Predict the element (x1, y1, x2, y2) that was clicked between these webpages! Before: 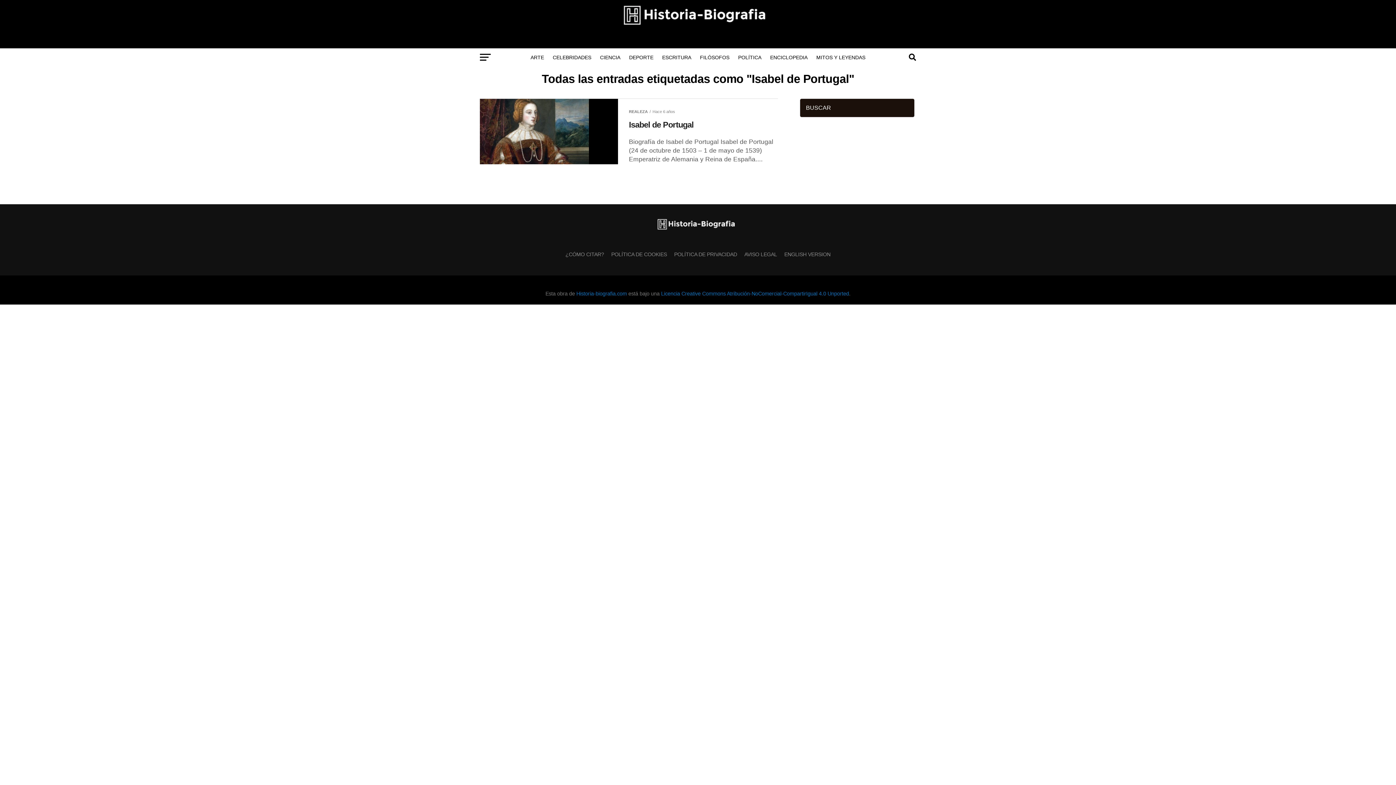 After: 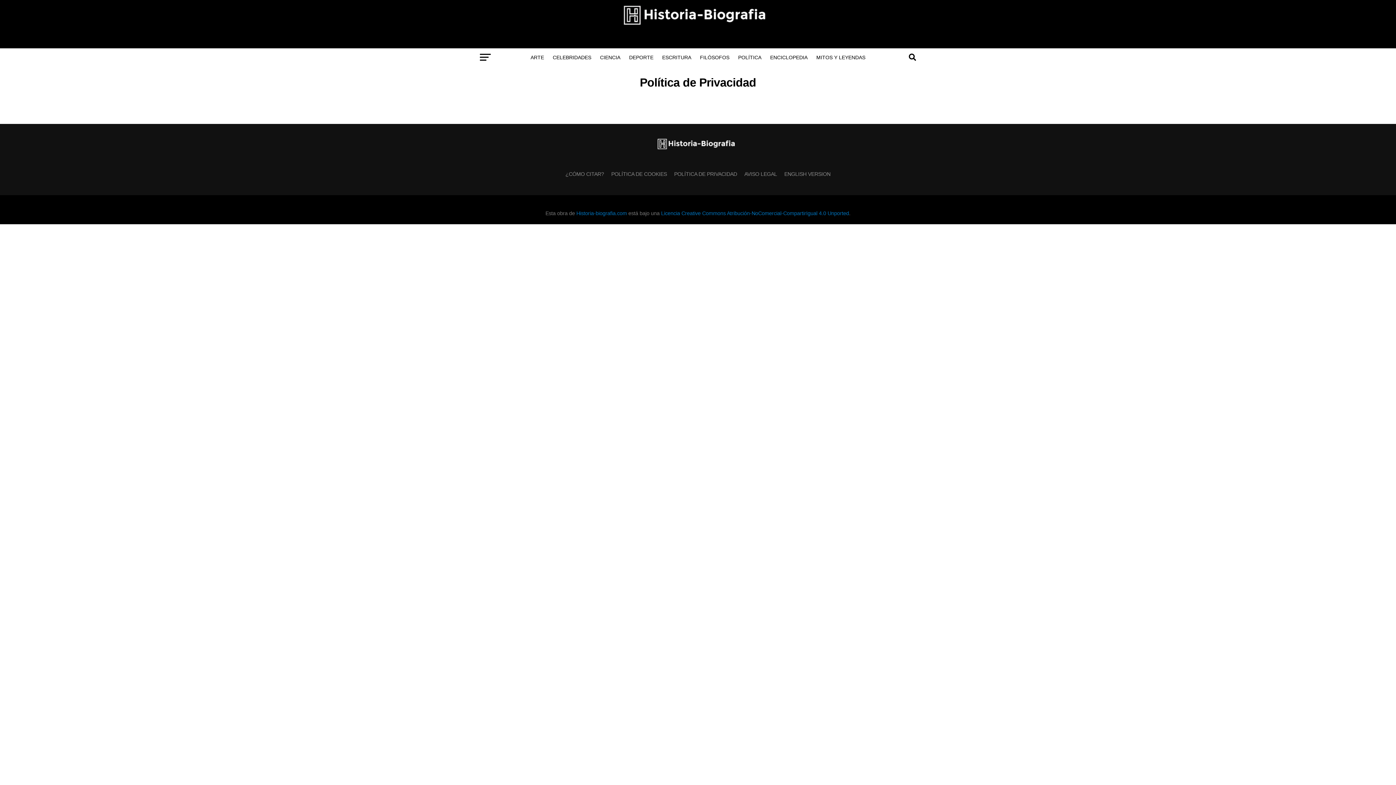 Action: label: POLÍTICA DE PRIVACIDAD bbox: (674, 251, 737, 257)